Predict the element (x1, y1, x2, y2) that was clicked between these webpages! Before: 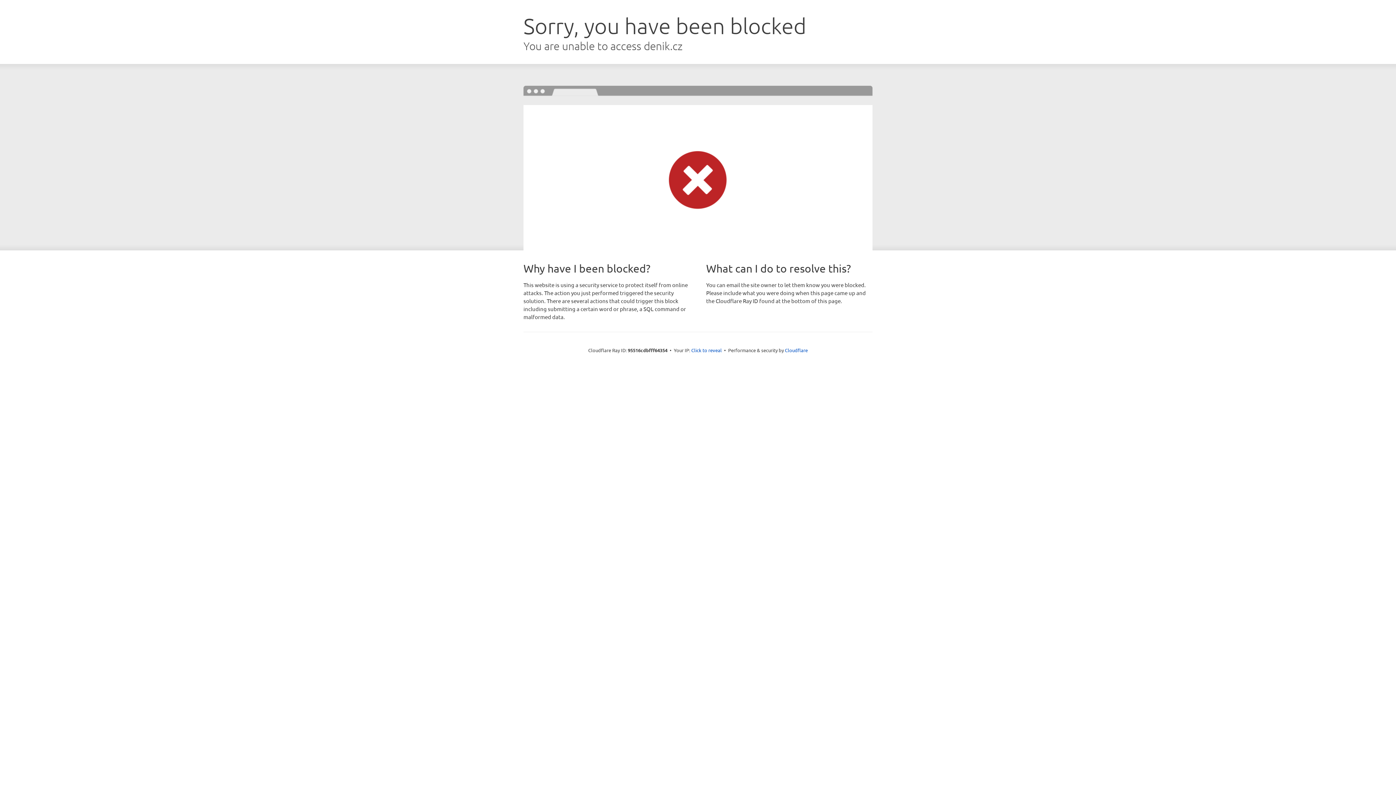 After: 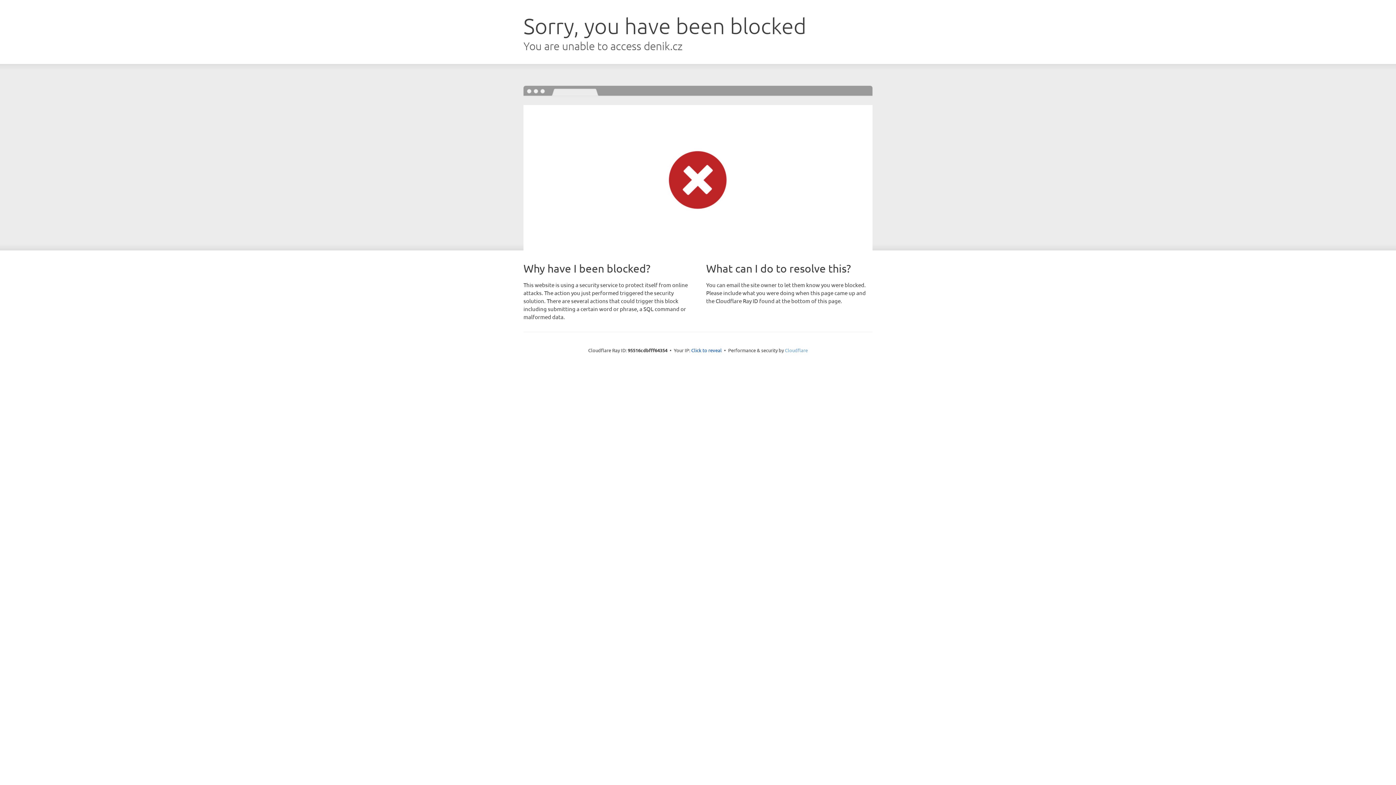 Action: bbox: (785, 347, 808, 353) label: Cloudflare